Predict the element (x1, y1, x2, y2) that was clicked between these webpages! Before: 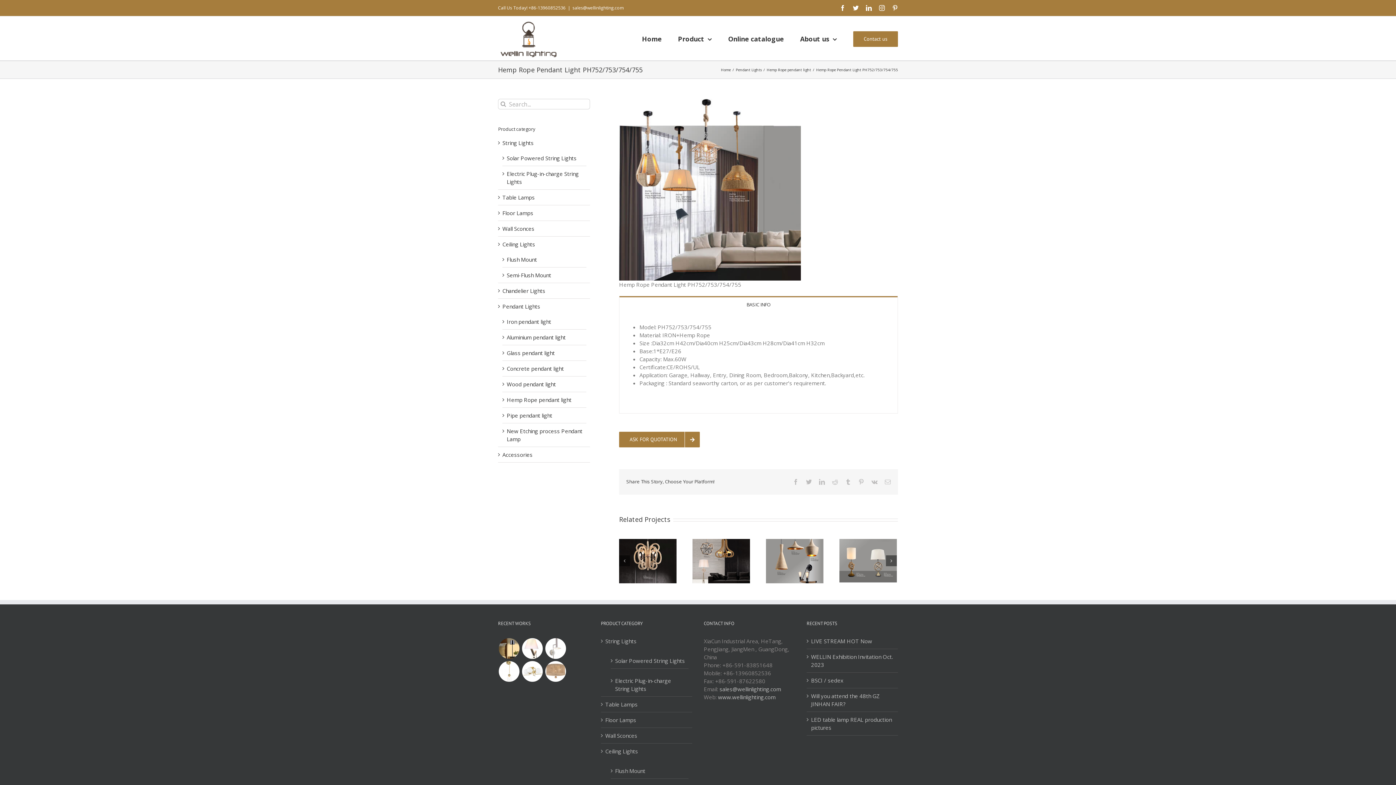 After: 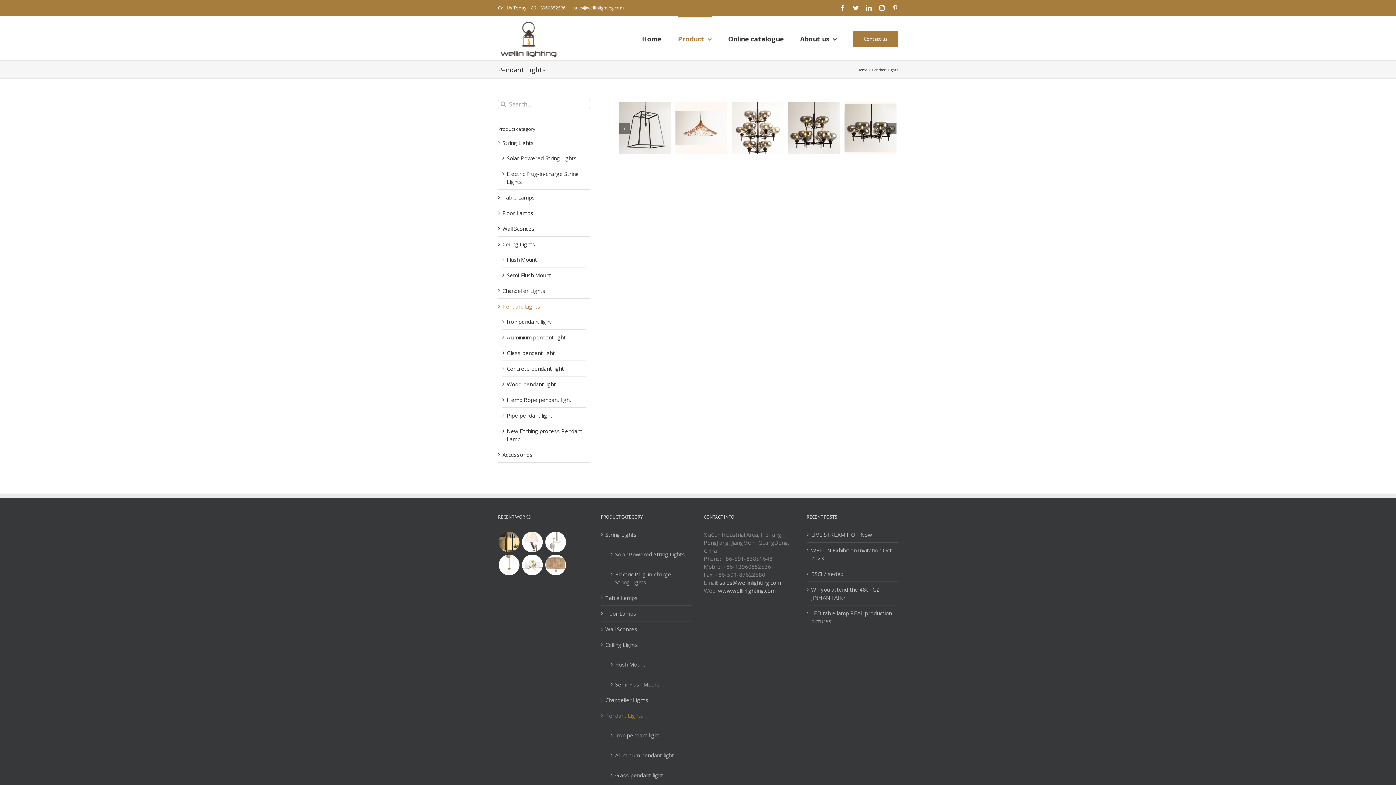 Action: label: Pendant Lights bbox: (502, 303, 540, 310)